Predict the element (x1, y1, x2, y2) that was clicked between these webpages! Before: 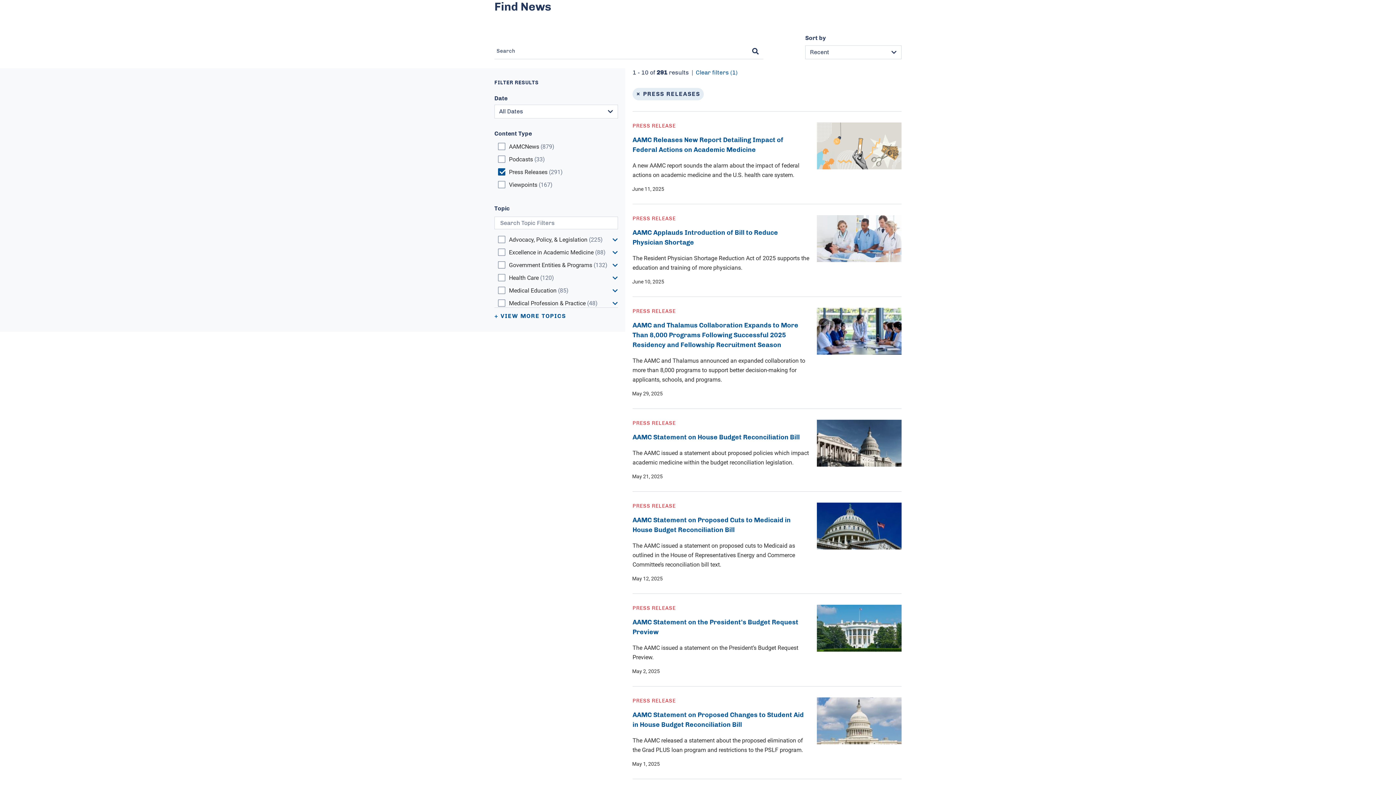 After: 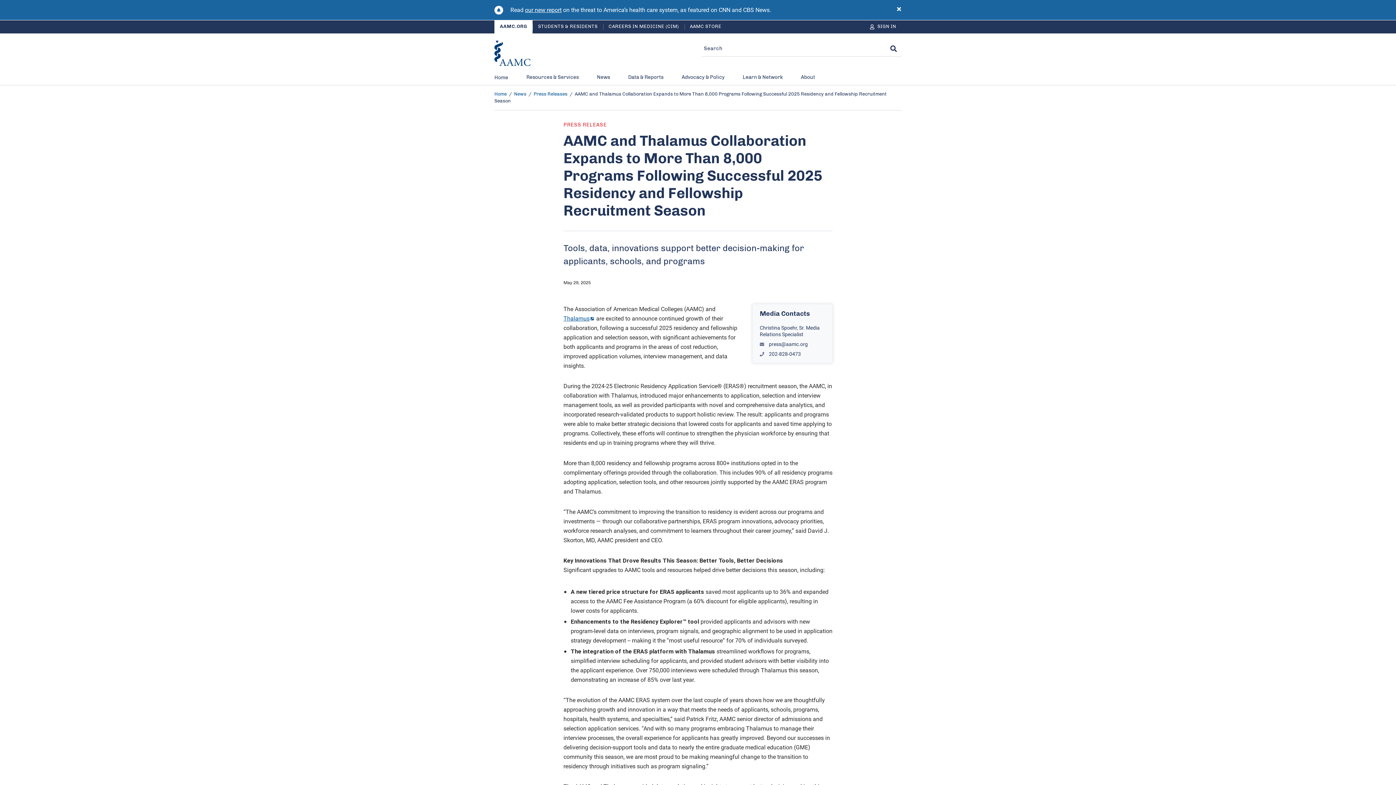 Action: bbox: (632, 322, 798, 348) label: AAMC and Thalamus Collaboration Expands to More Than 8,000 Programs Following Successful 2025 Residency and Fellowship Recruitment Season